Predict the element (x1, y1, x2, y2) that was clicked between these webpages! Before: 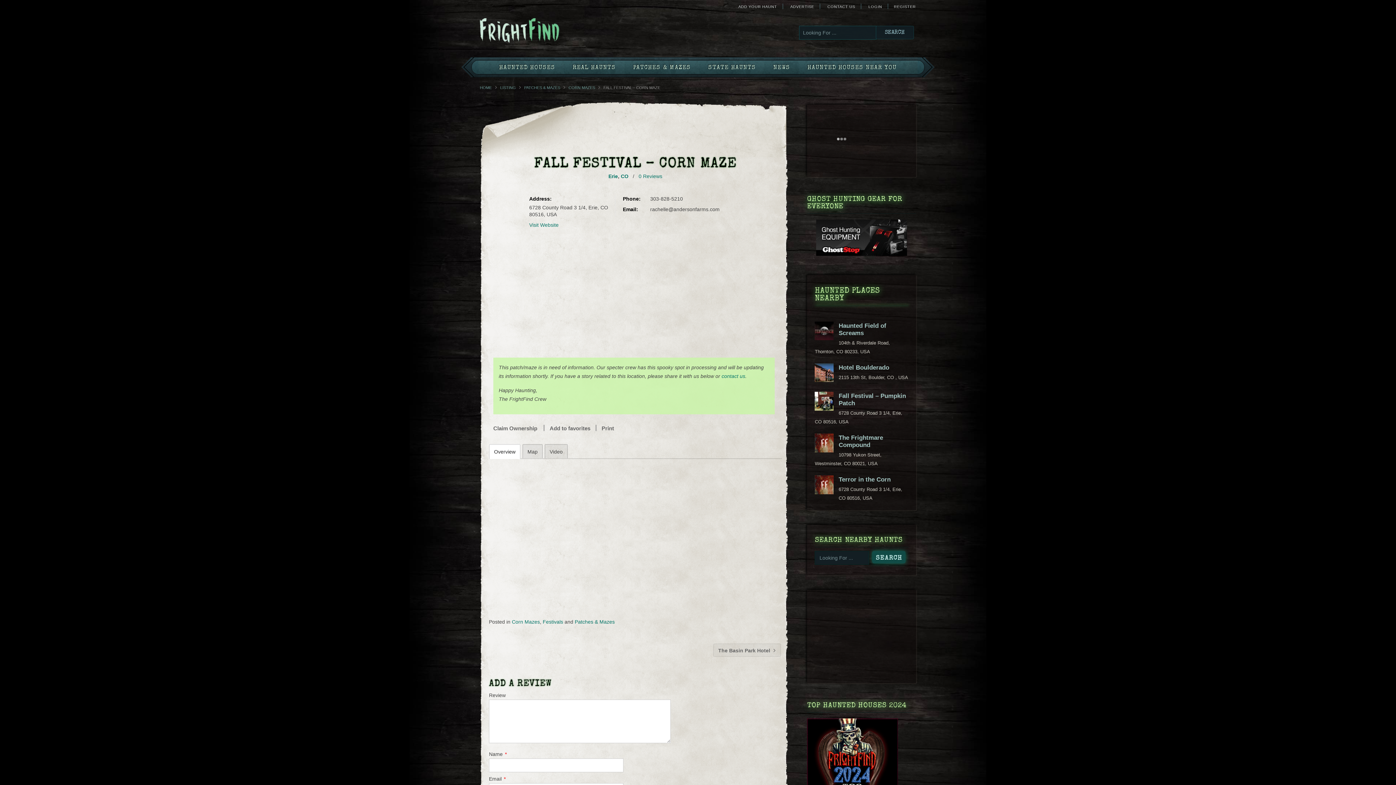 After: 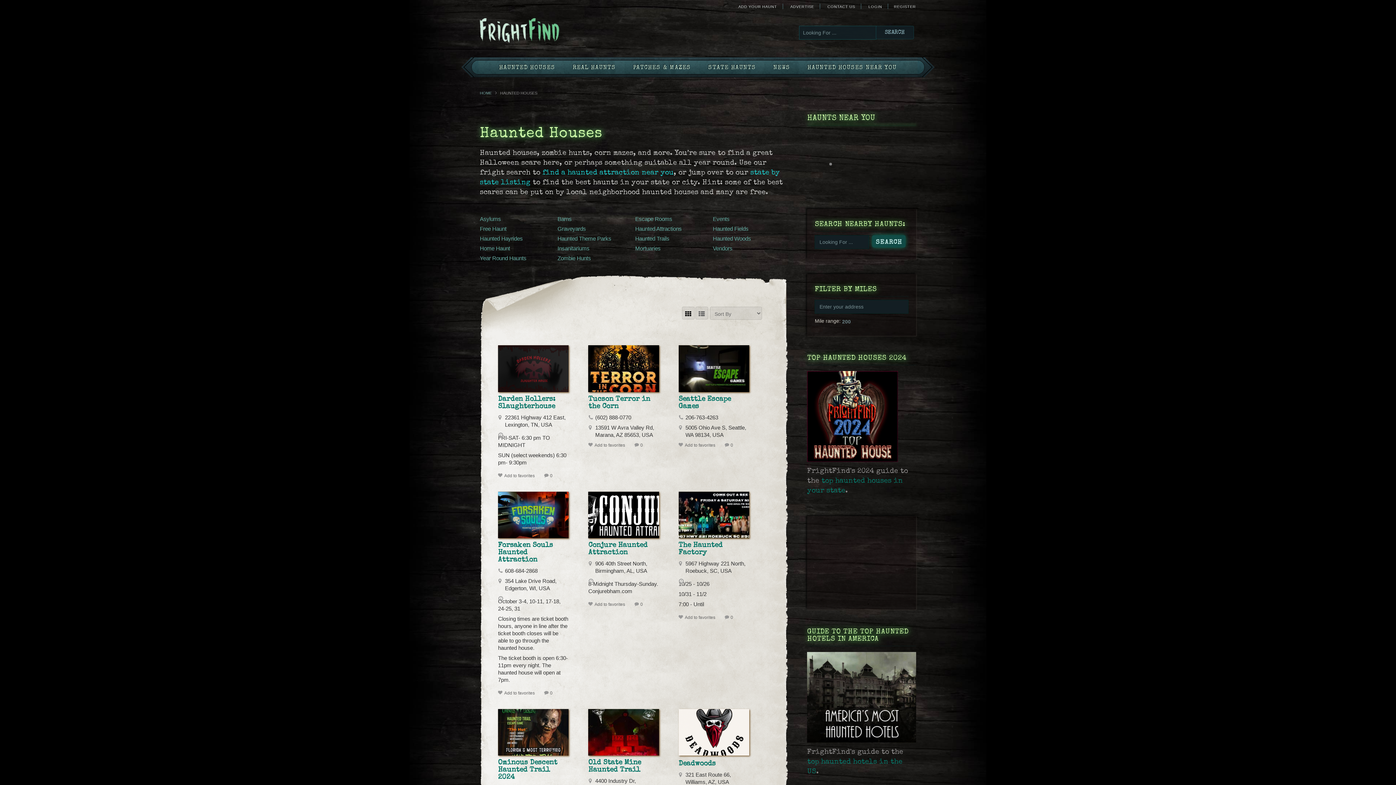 Action: bbox: (490, 57, 564, 77) label: HAUNTED HOUSES